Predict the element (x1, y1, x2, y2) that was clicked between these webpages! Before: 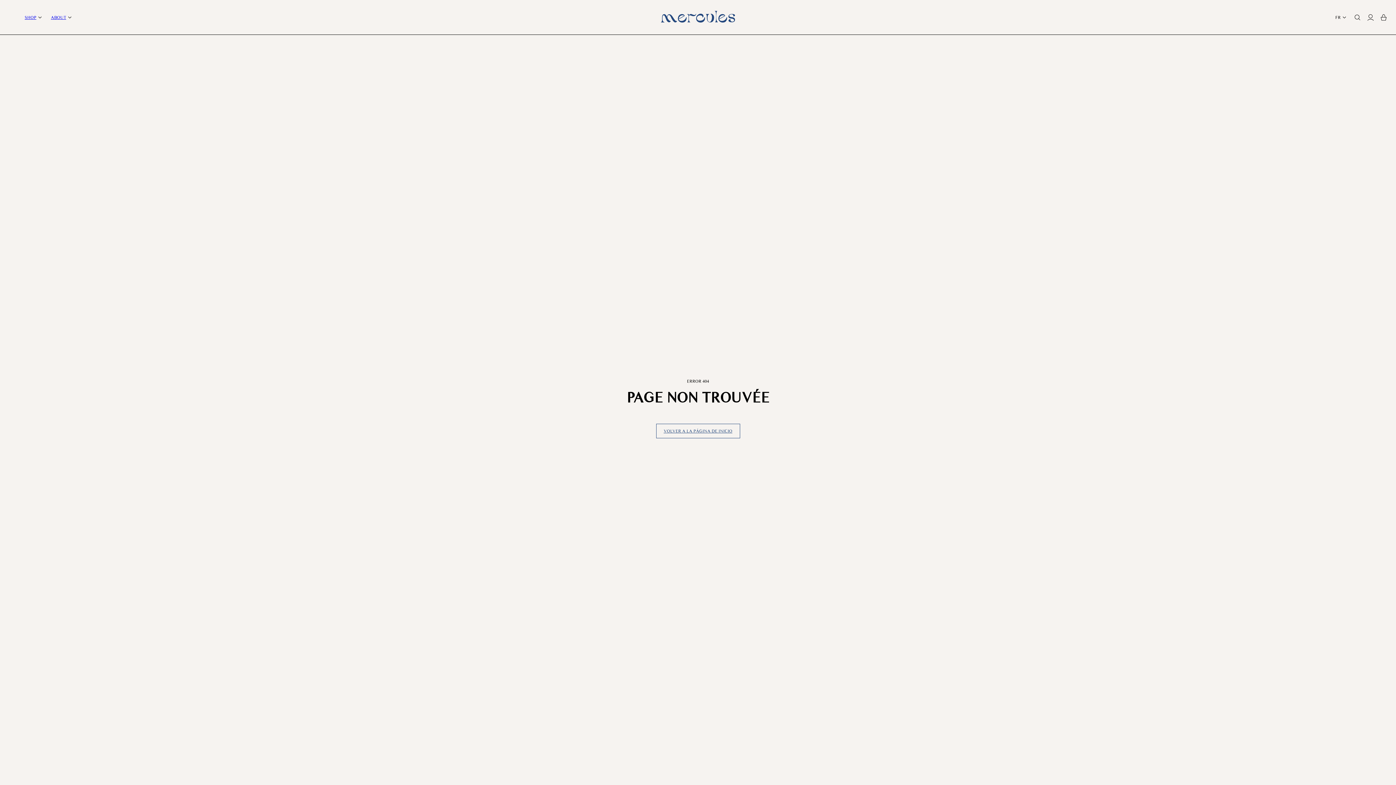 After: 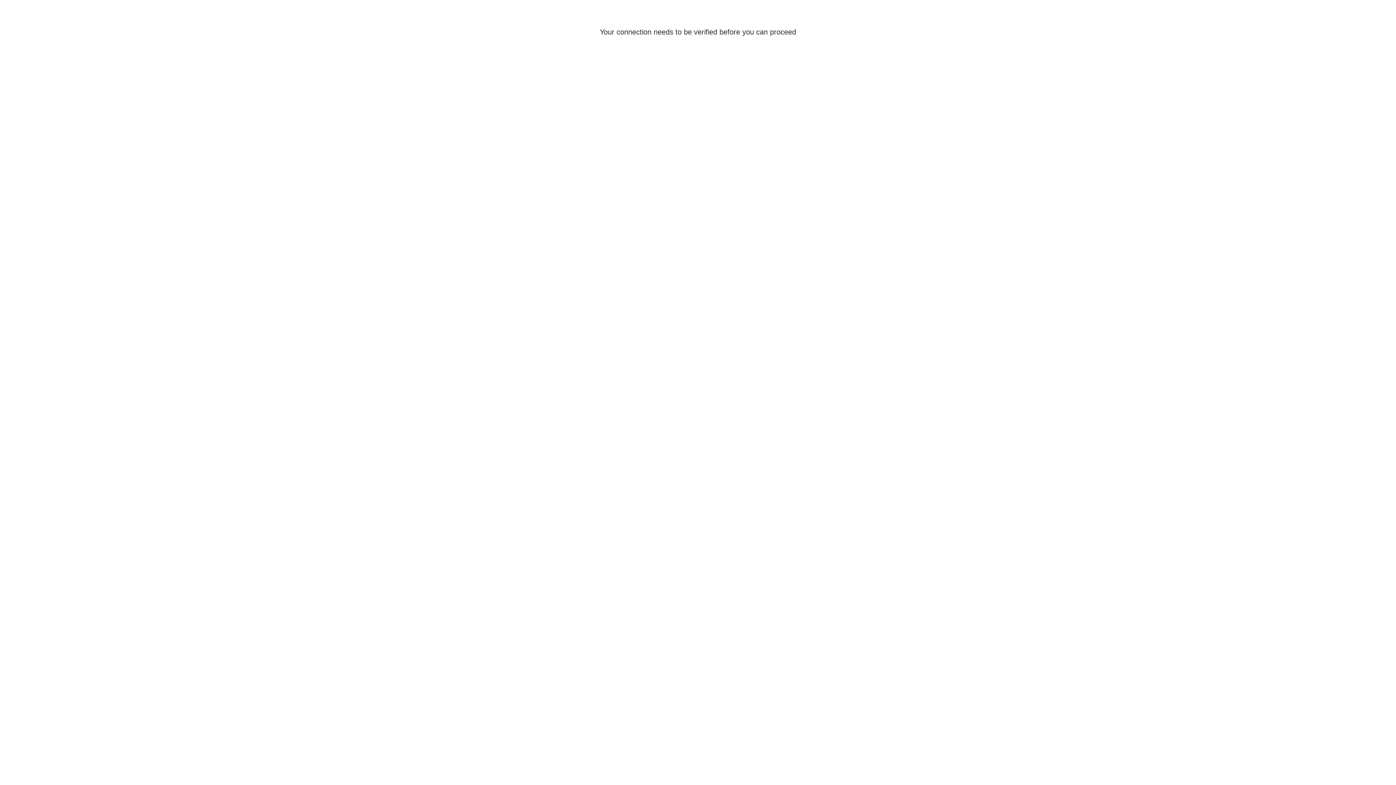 Action: bbox: (1364, 10, 1377, 24)